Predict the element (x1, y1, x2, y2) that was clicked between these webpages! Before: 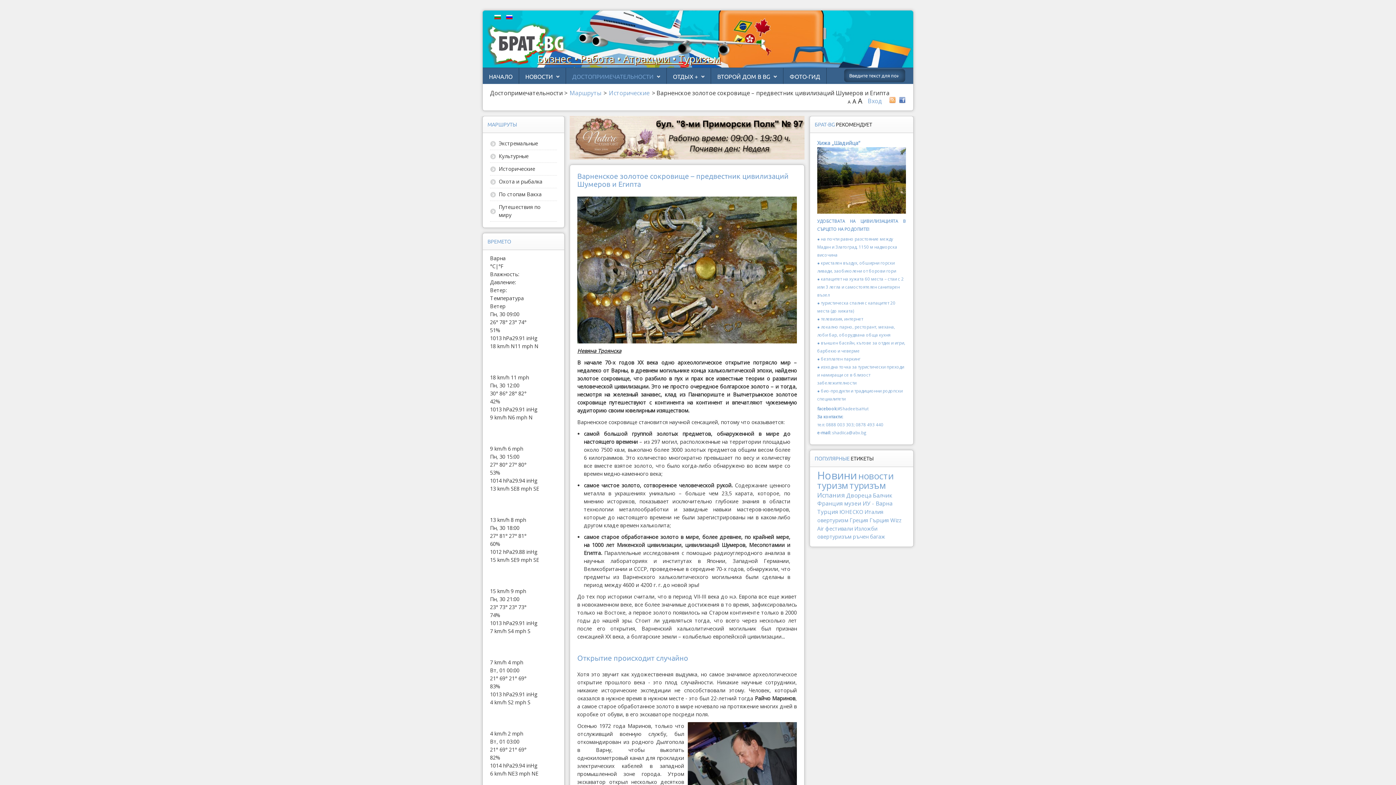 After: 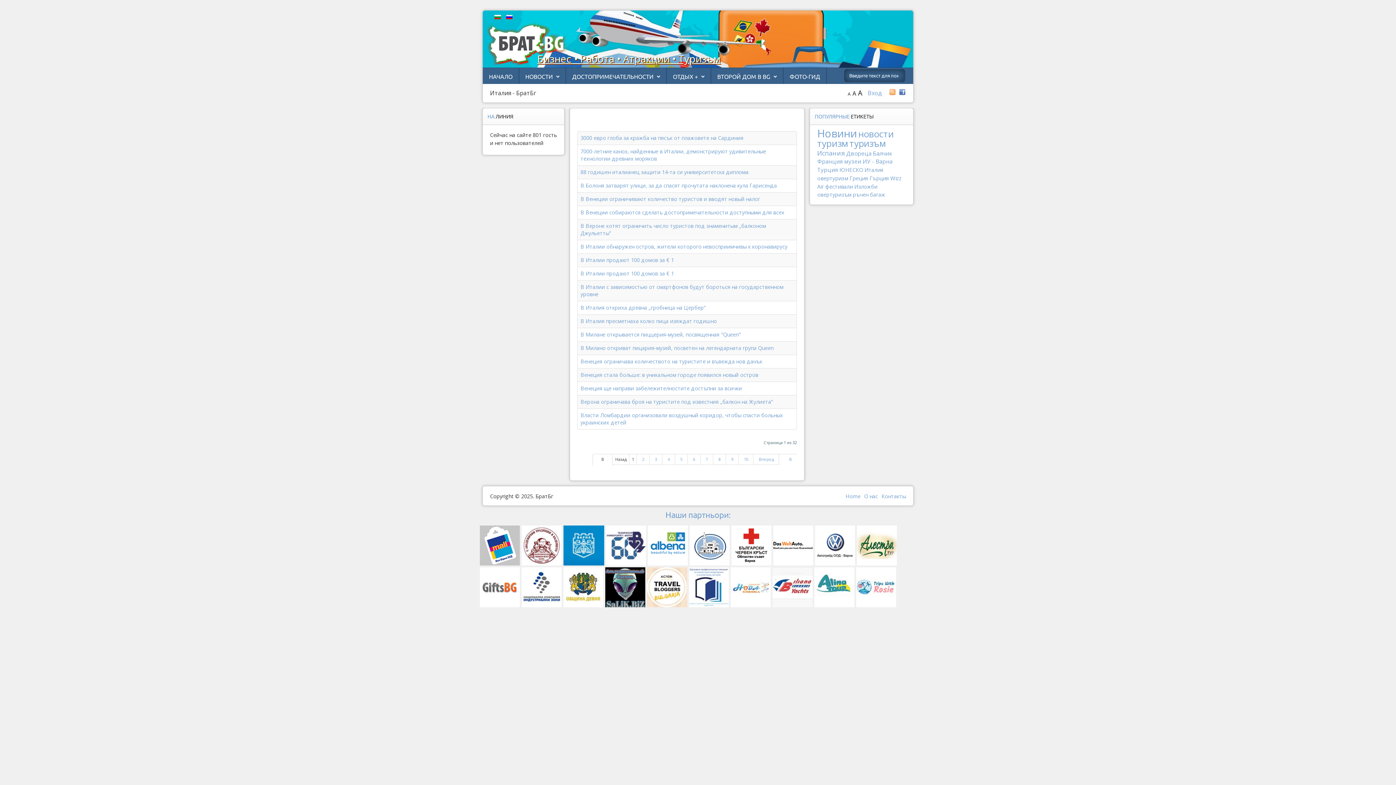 Action: bbox: (864, 508, 883, 515) label: Италия